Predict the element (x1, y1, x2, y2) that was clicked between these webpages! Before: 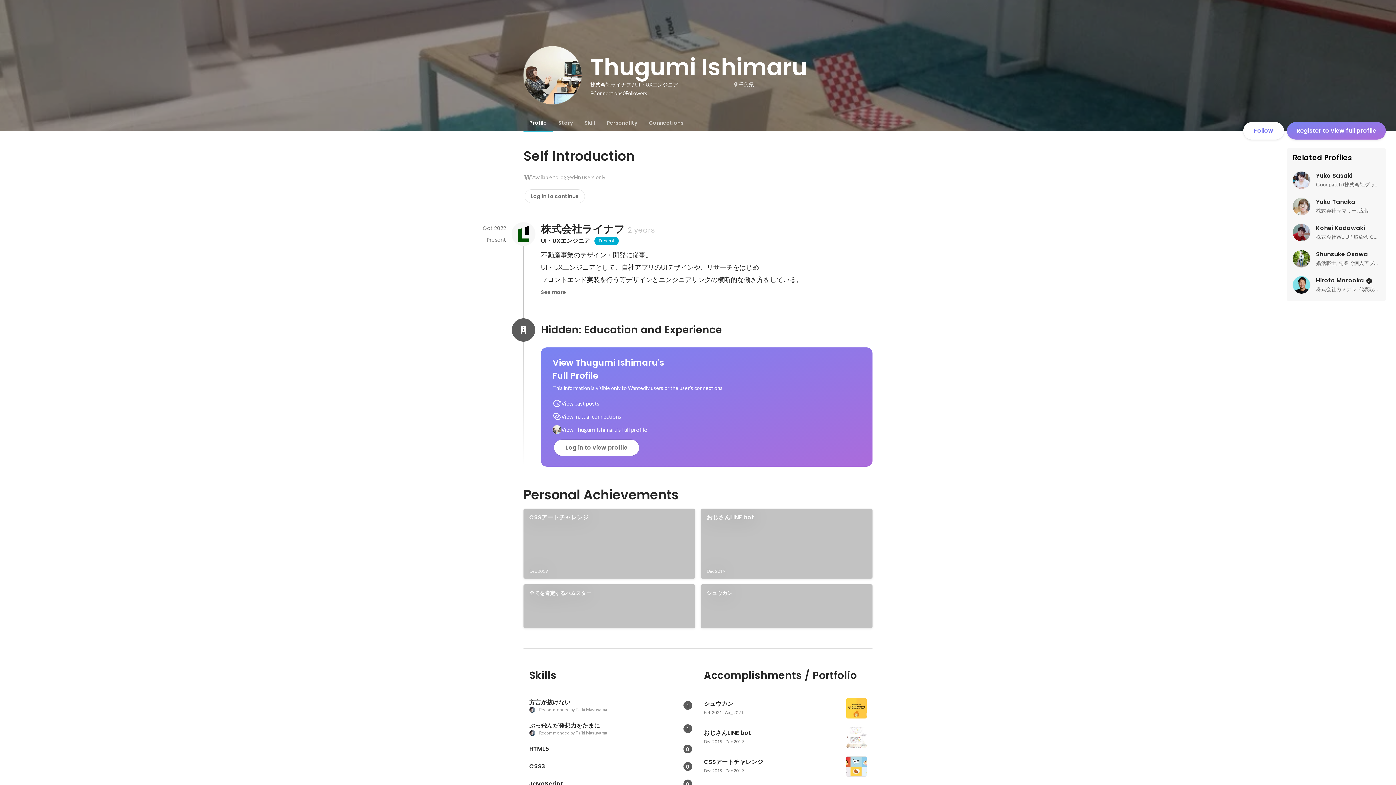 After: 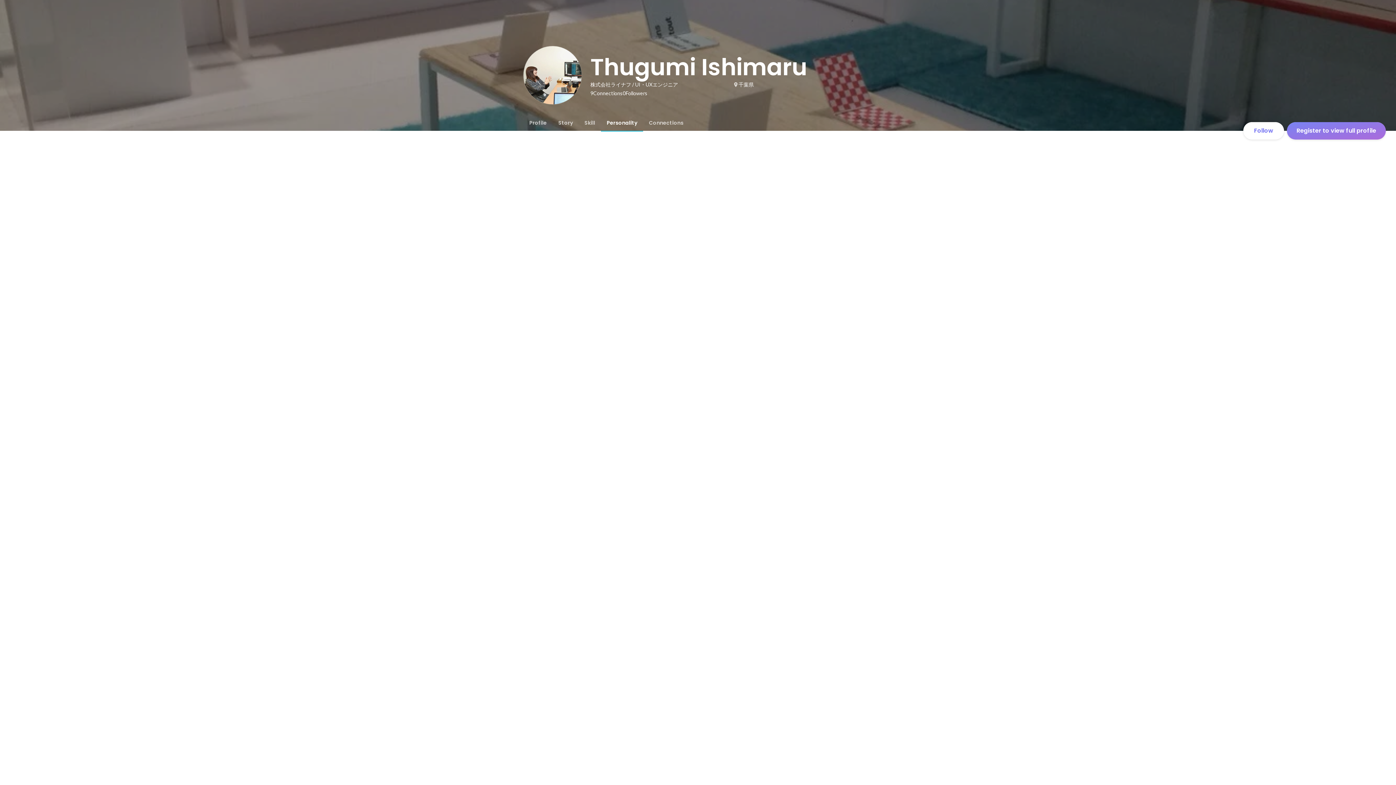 Action: bbox: (601, 114, 643, 130) label: Personality